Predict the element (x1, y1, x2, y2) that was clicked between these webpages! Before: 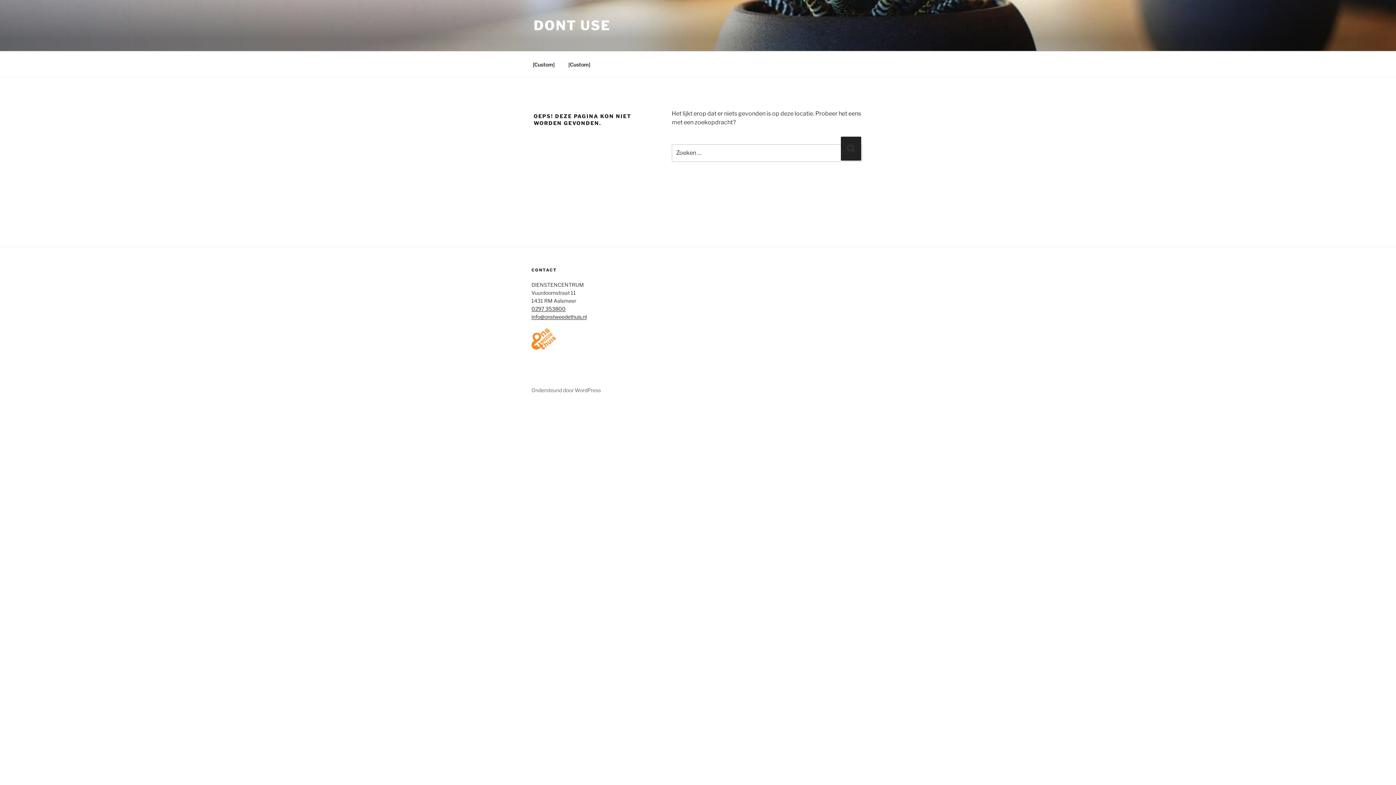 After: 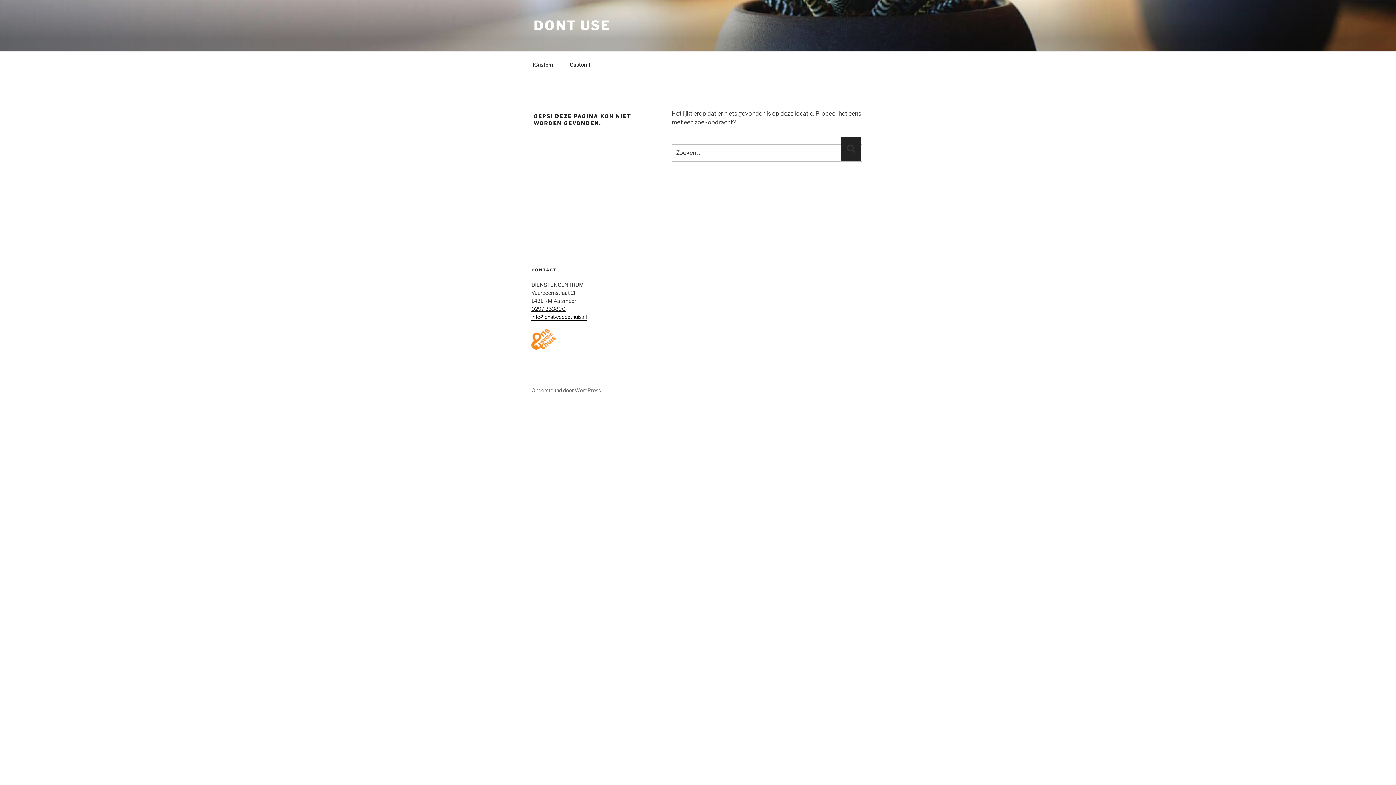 Action: bbox: (531, 313, 586, 320) label: info@onstweedethuis.nl